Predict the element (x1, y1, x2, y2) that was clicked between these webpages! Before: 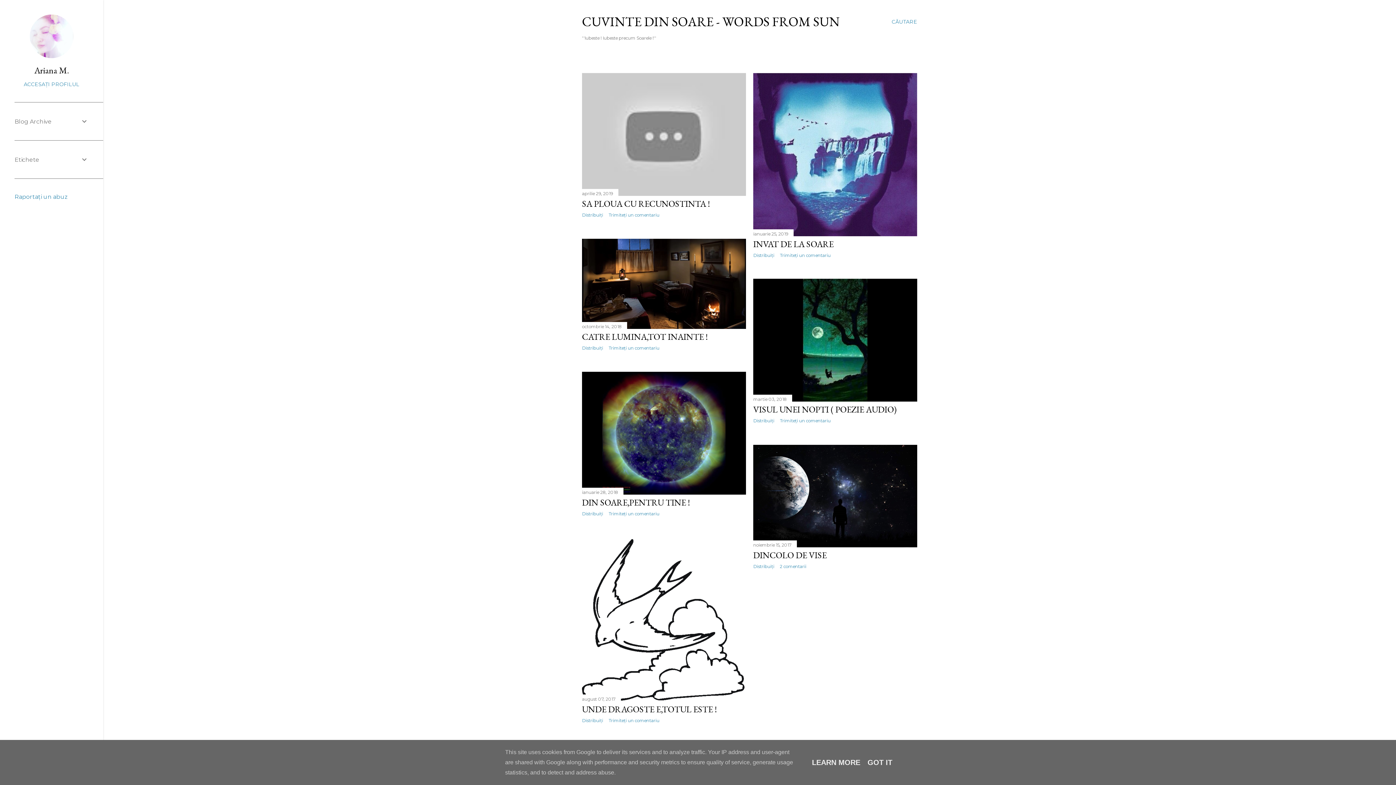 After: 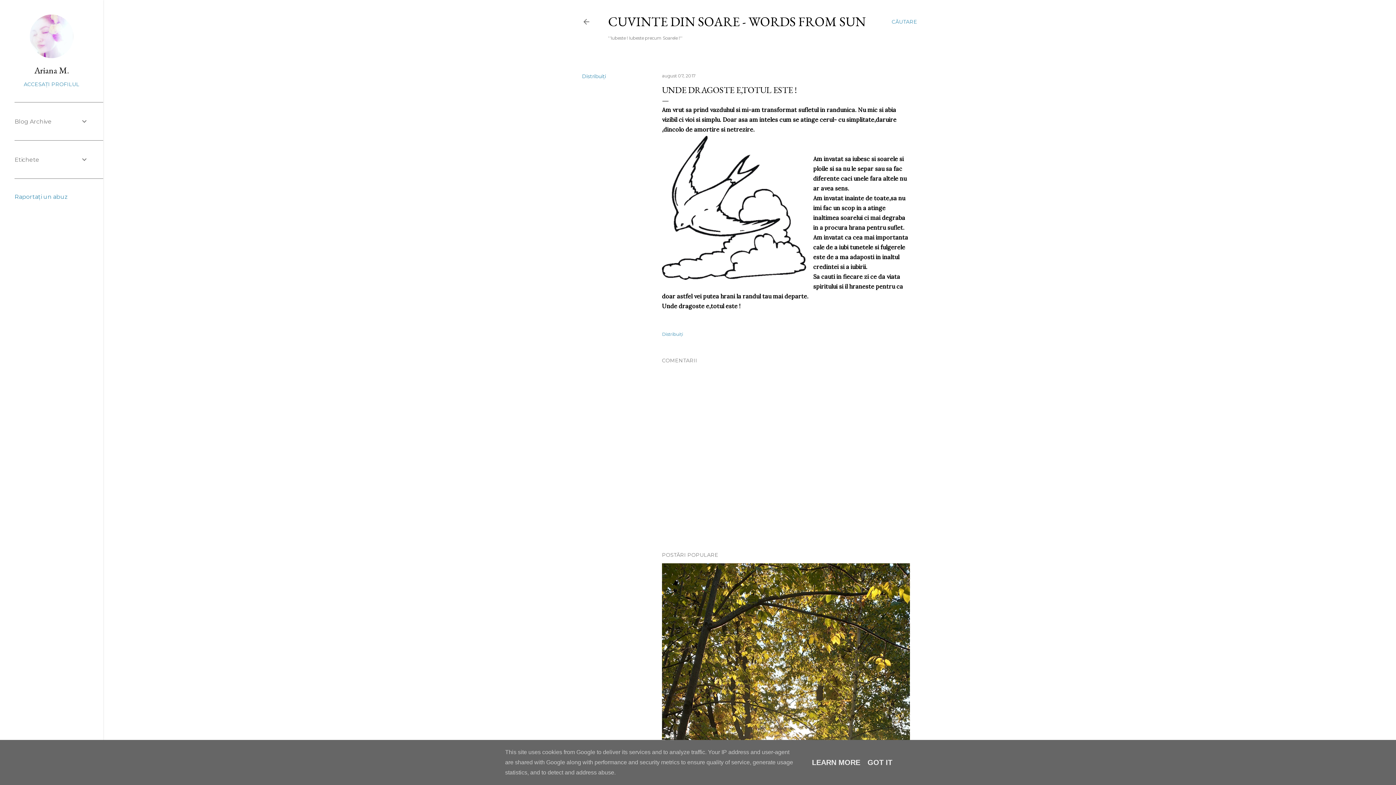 Action: label: UNDE DRAGOSTE E,TOTUL ESTE ! bbox: (582, 704, 717, 715)